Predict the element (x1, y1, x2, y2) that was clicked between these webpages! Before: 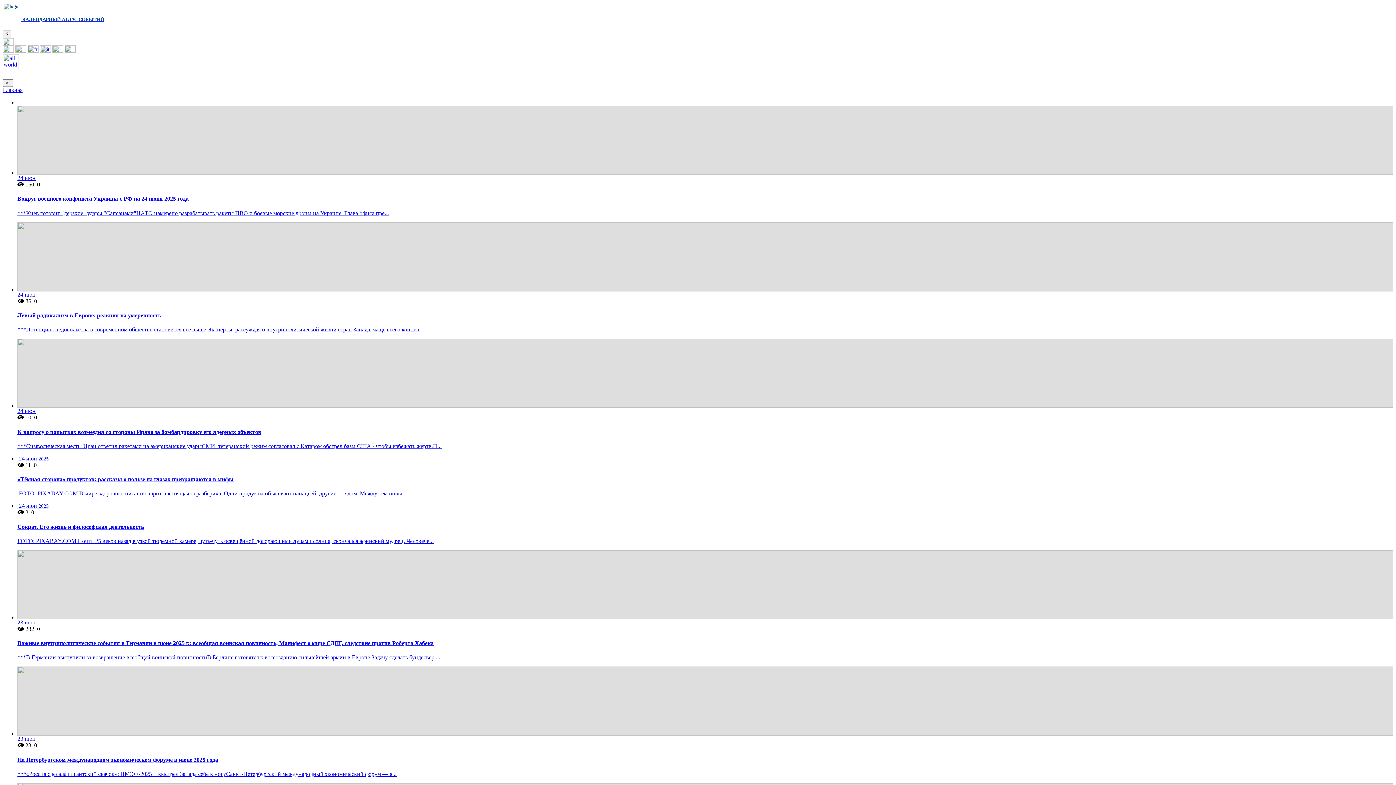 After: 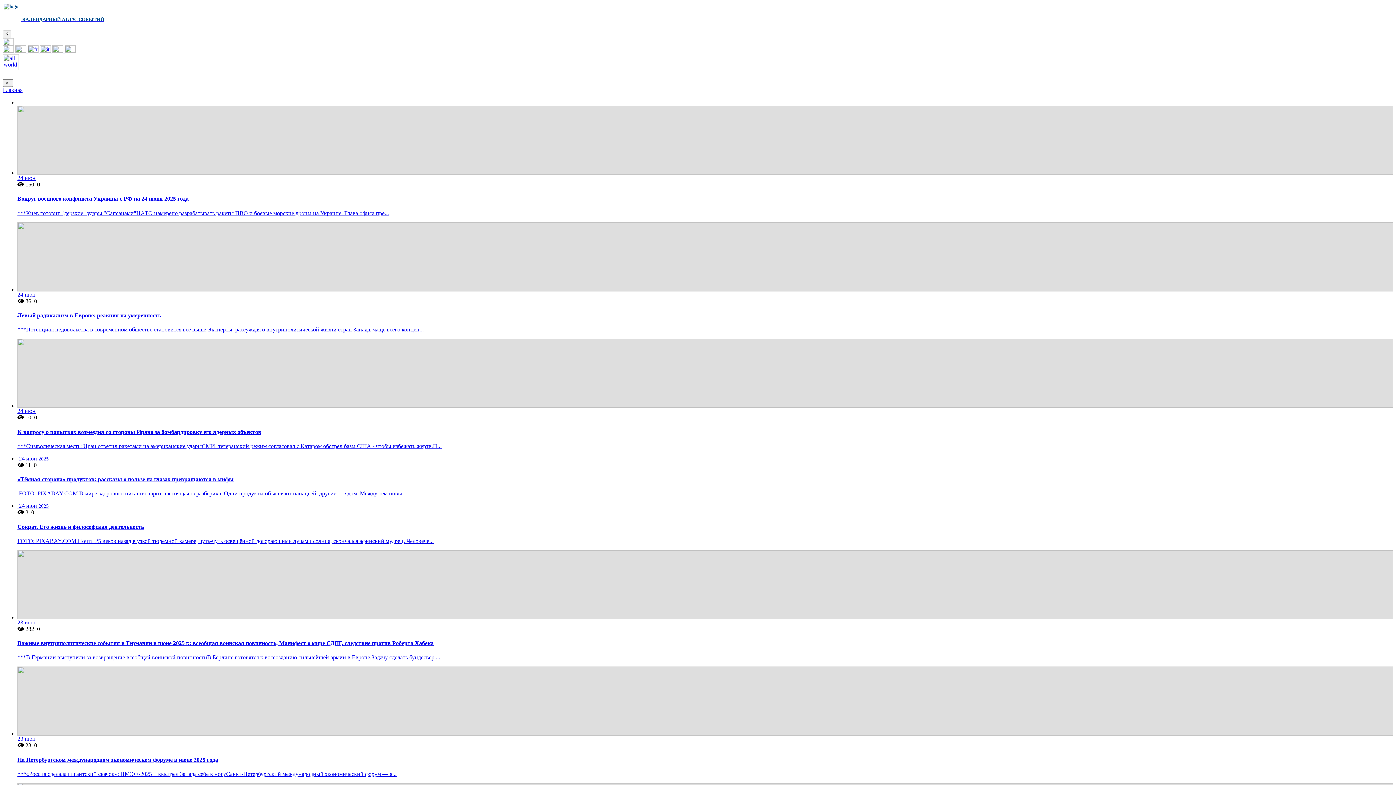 Action: bbox: (17, 626, 35, 632) label:  282 